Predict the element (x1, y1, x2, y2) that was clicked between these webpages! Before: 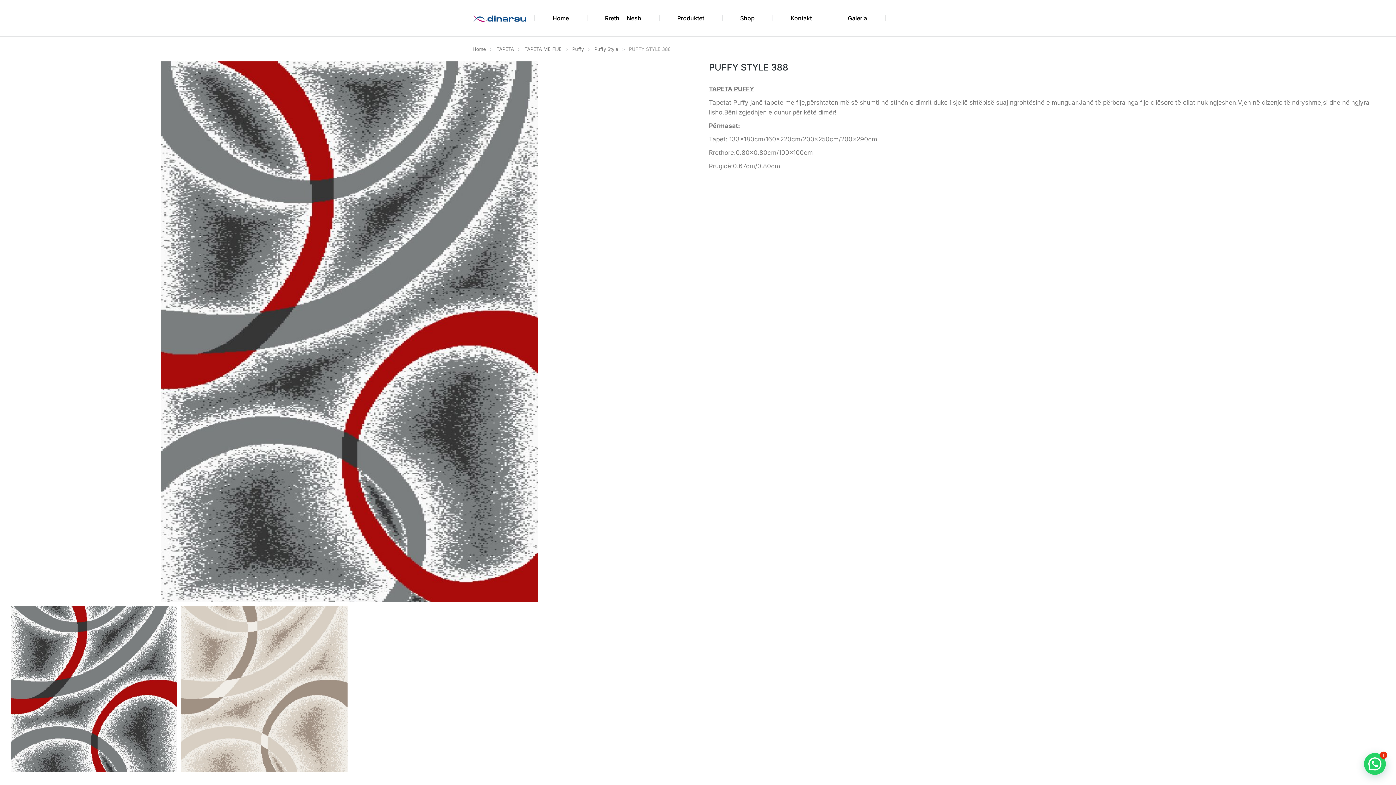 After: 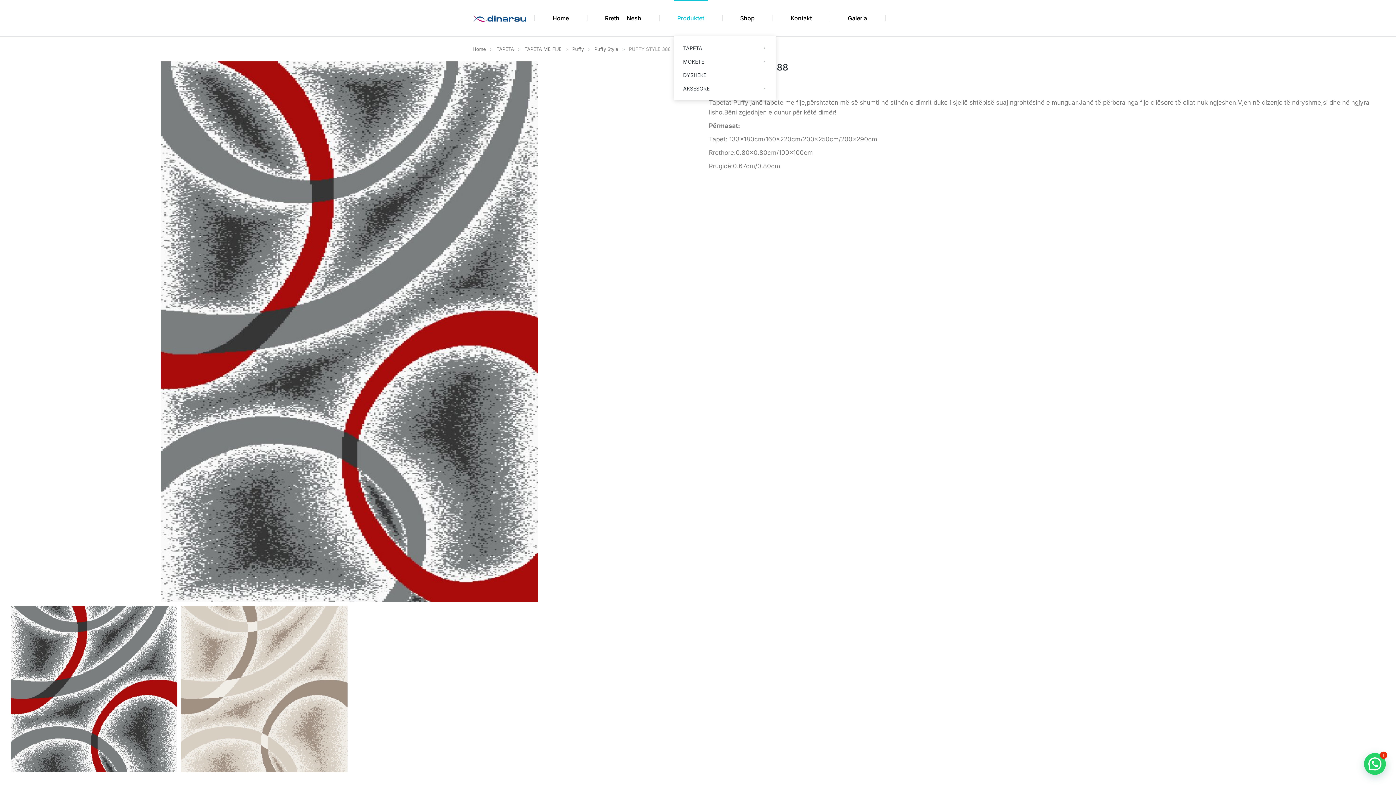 Action: label: Produktet bbox: (674, 0, 708, 36)